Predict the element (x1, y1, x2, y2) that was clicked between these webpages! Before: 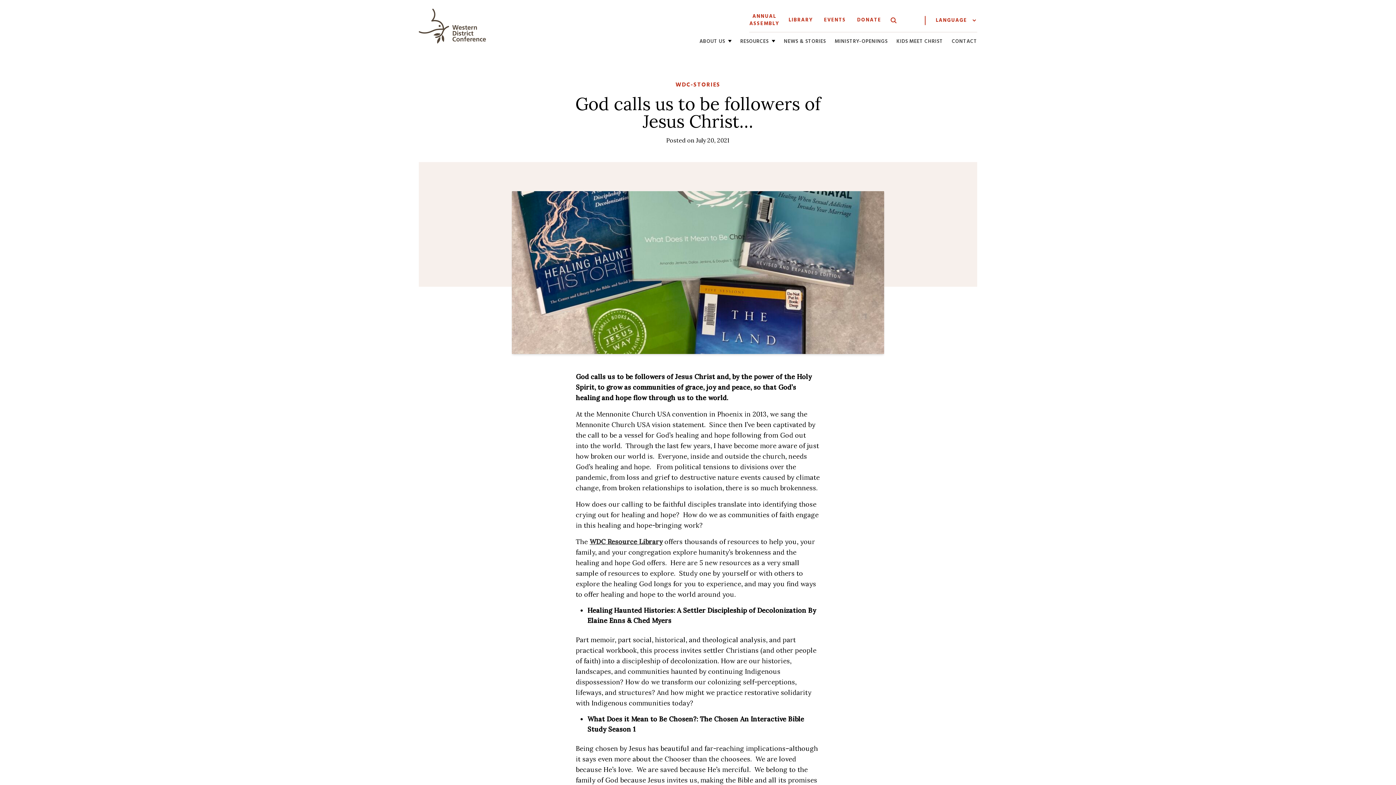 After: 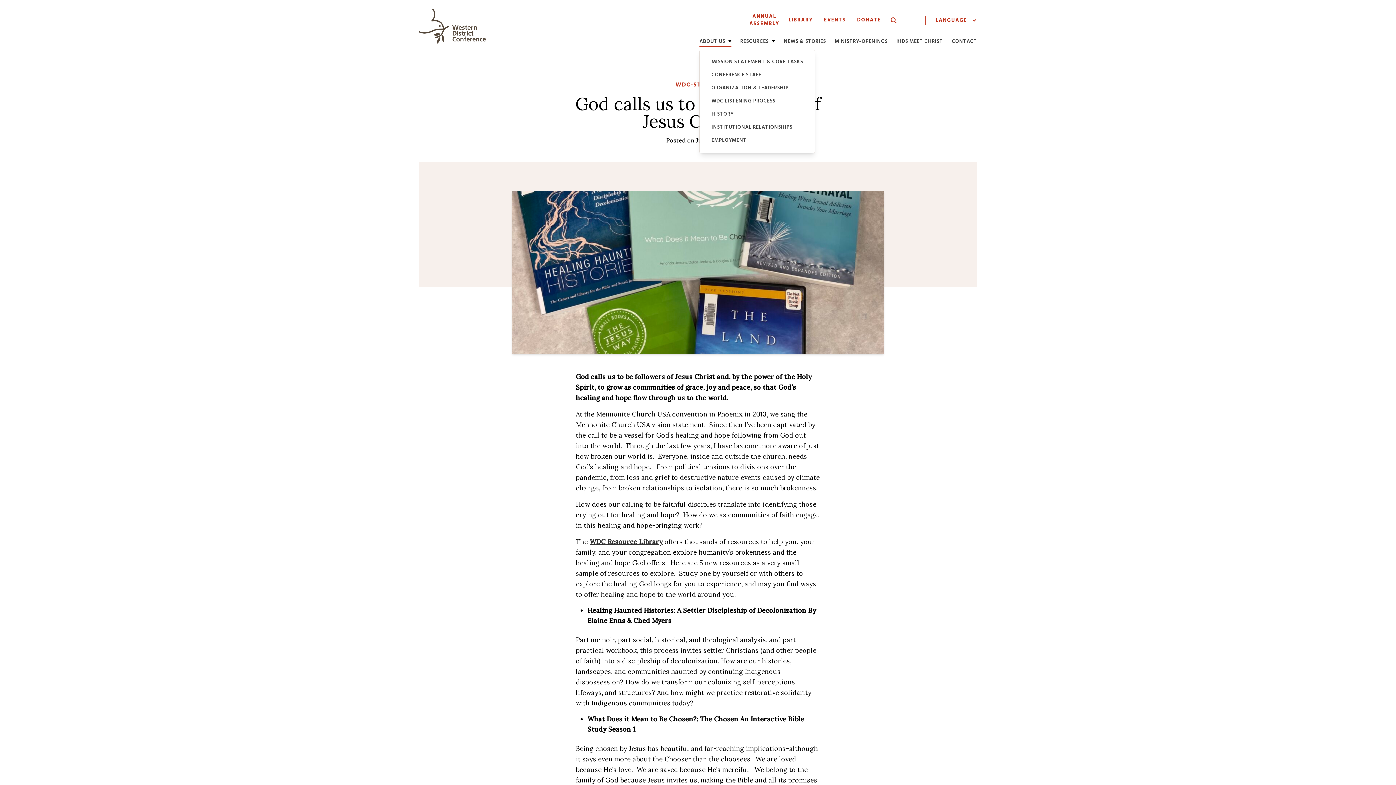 Action: label: ABOUT US bbox: (699, 38, 731, 45)